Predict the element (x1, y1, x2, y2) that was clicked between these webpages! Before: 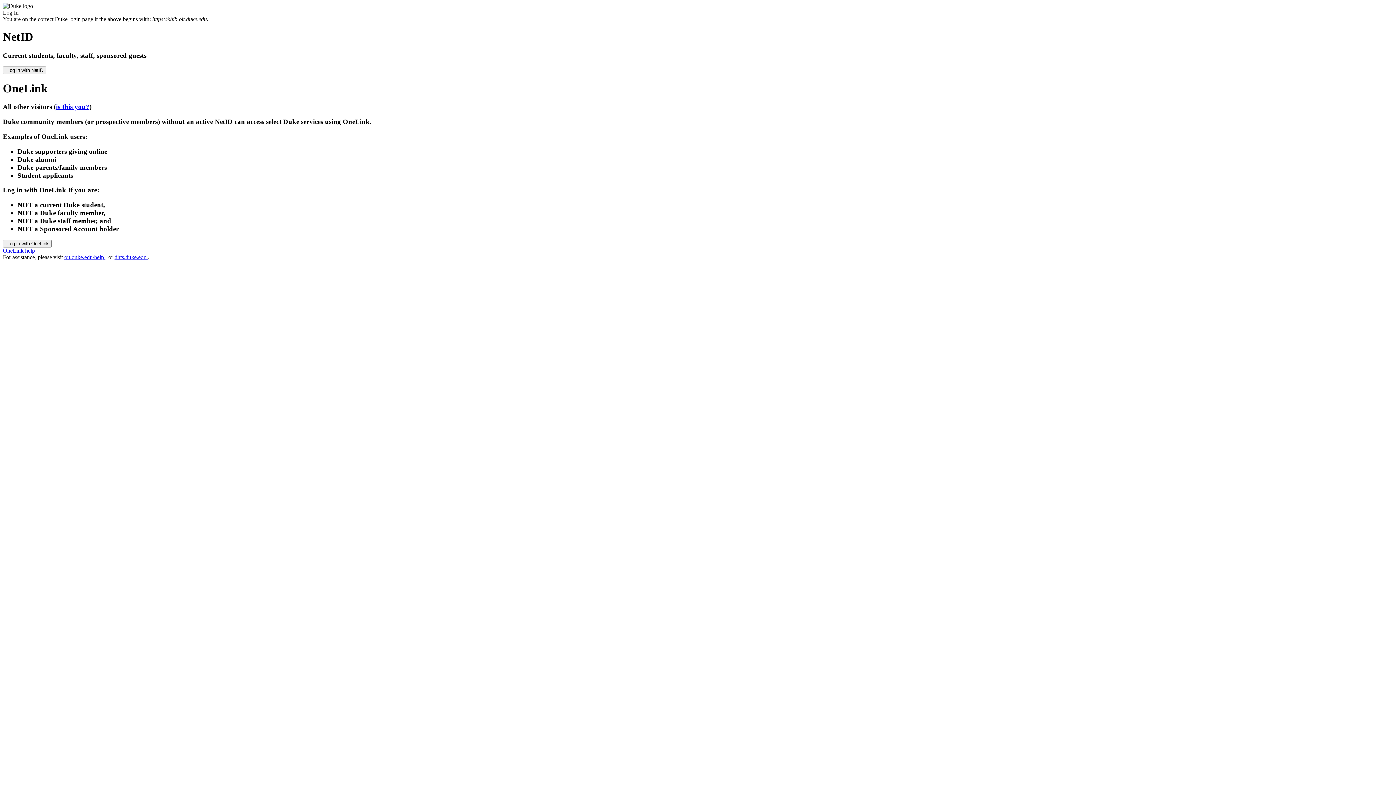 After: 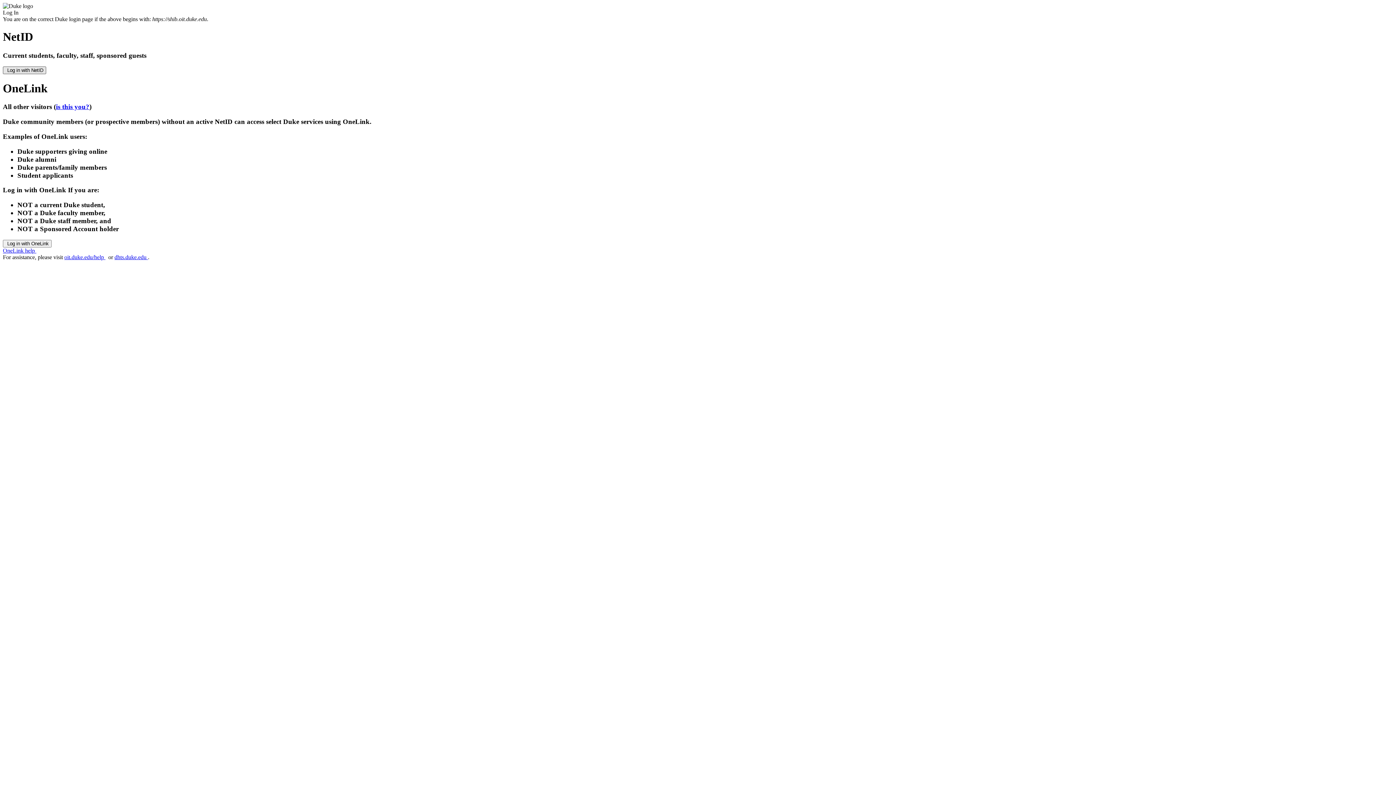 Action: bbox: (2, 66, 46, 74) label:  Log in with NetID